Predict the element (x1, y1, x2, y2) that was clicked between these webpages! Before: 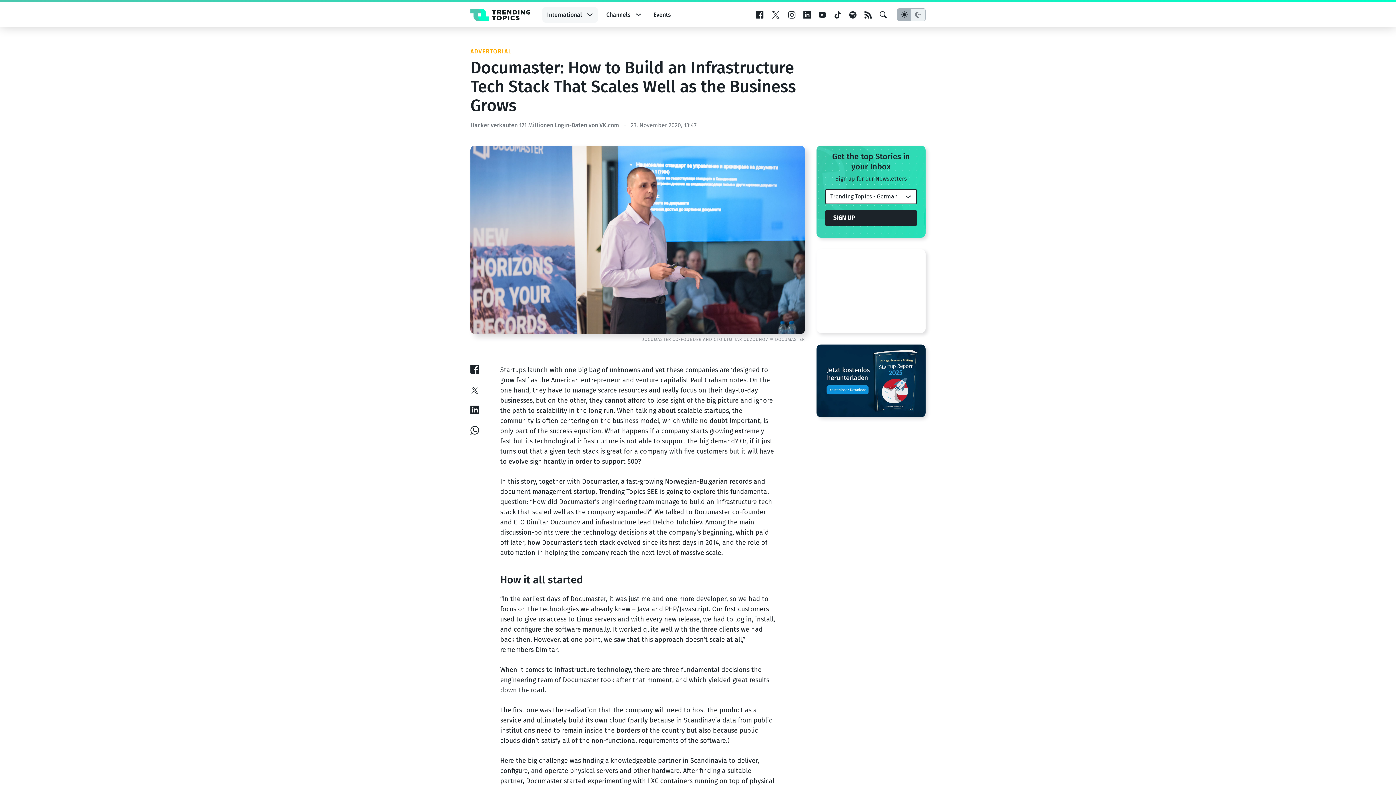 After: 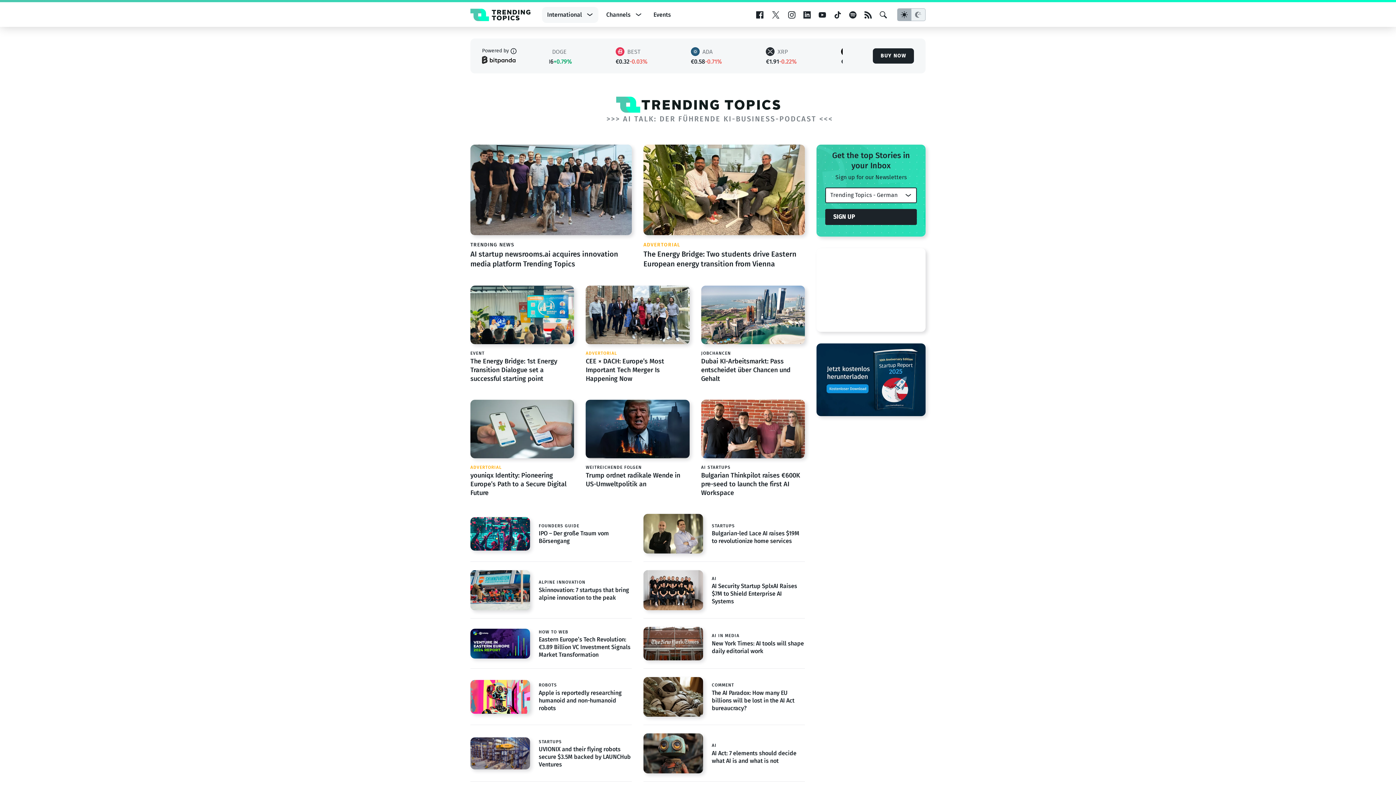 Action: bbox: (470, 12, 530, 19)